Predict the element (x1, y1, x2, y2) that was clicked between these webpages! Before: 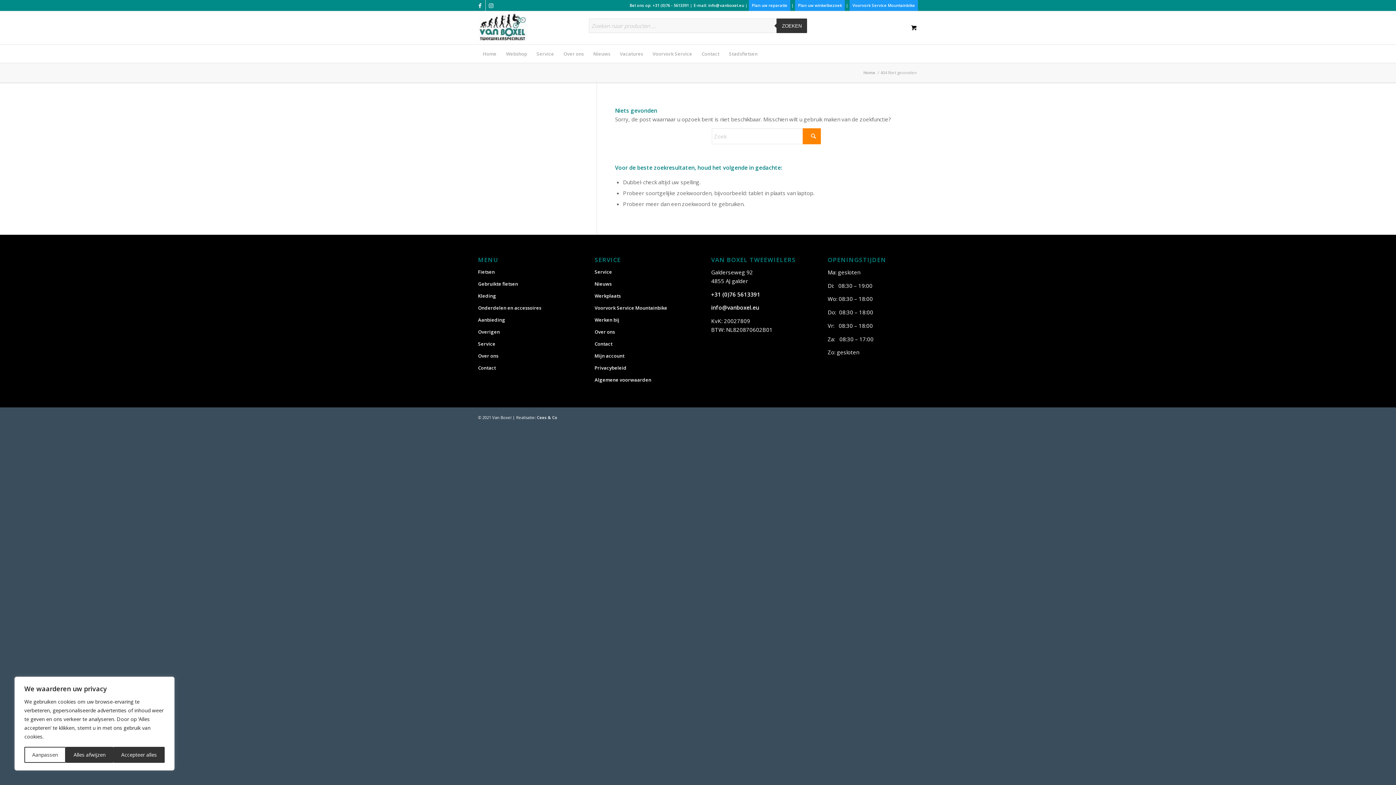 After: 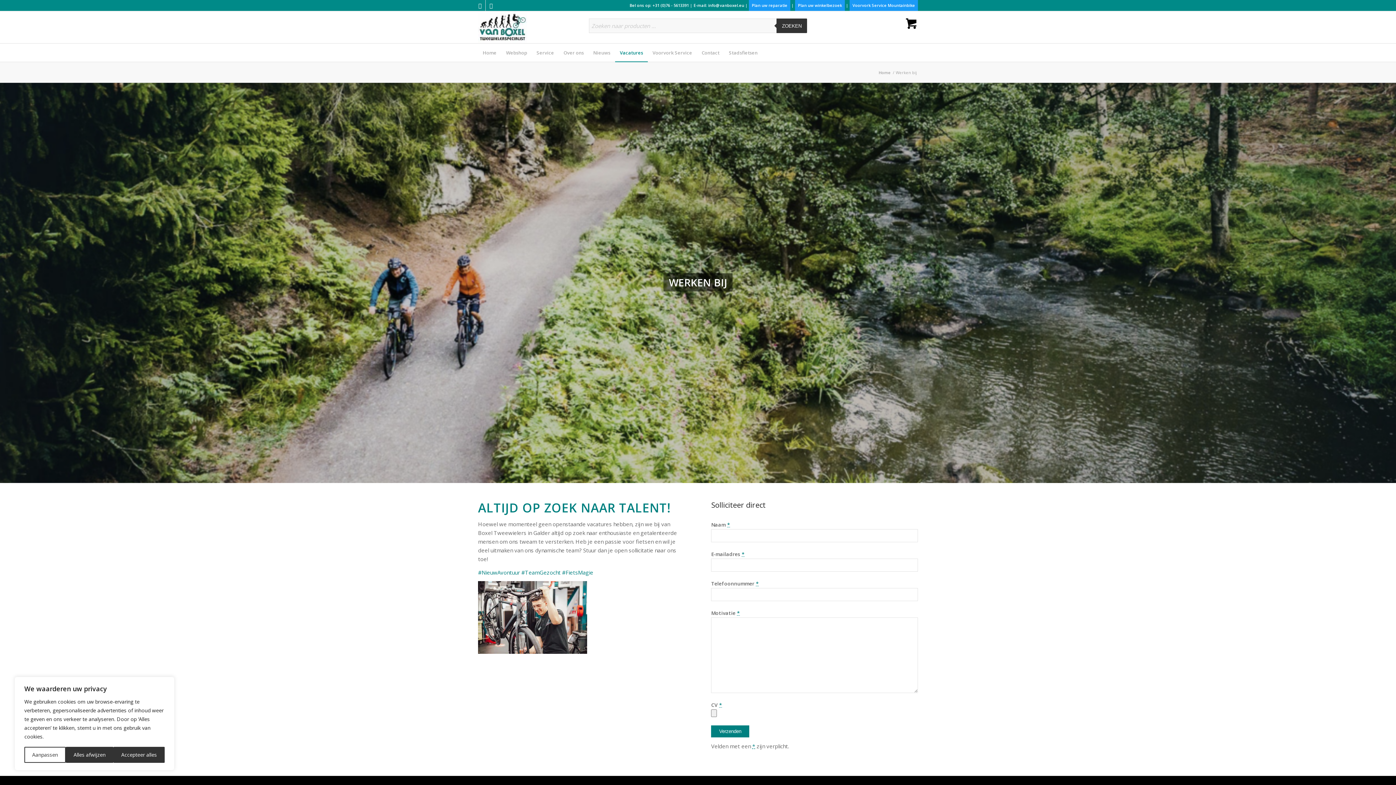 Action: label: Werken bij bbox: (594, 314, 684, 326)